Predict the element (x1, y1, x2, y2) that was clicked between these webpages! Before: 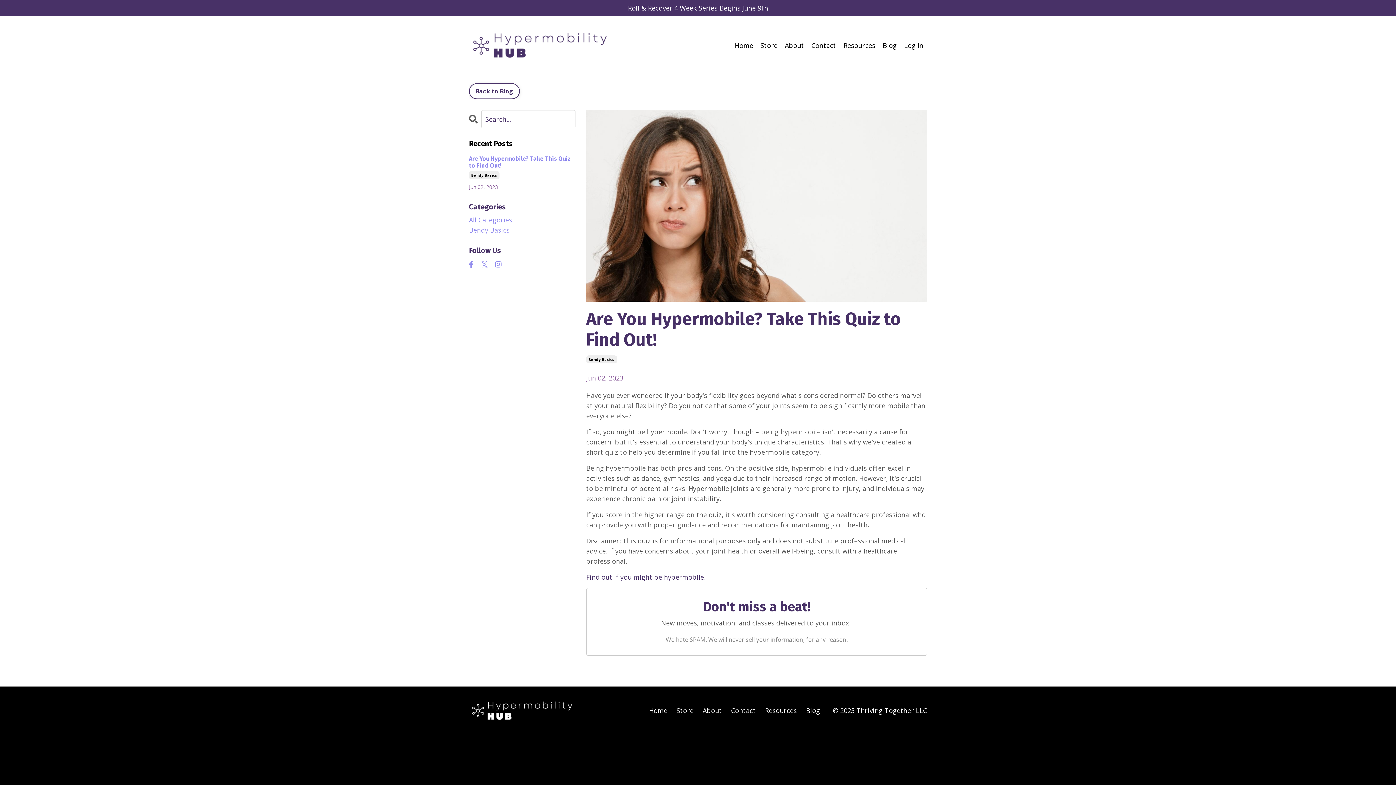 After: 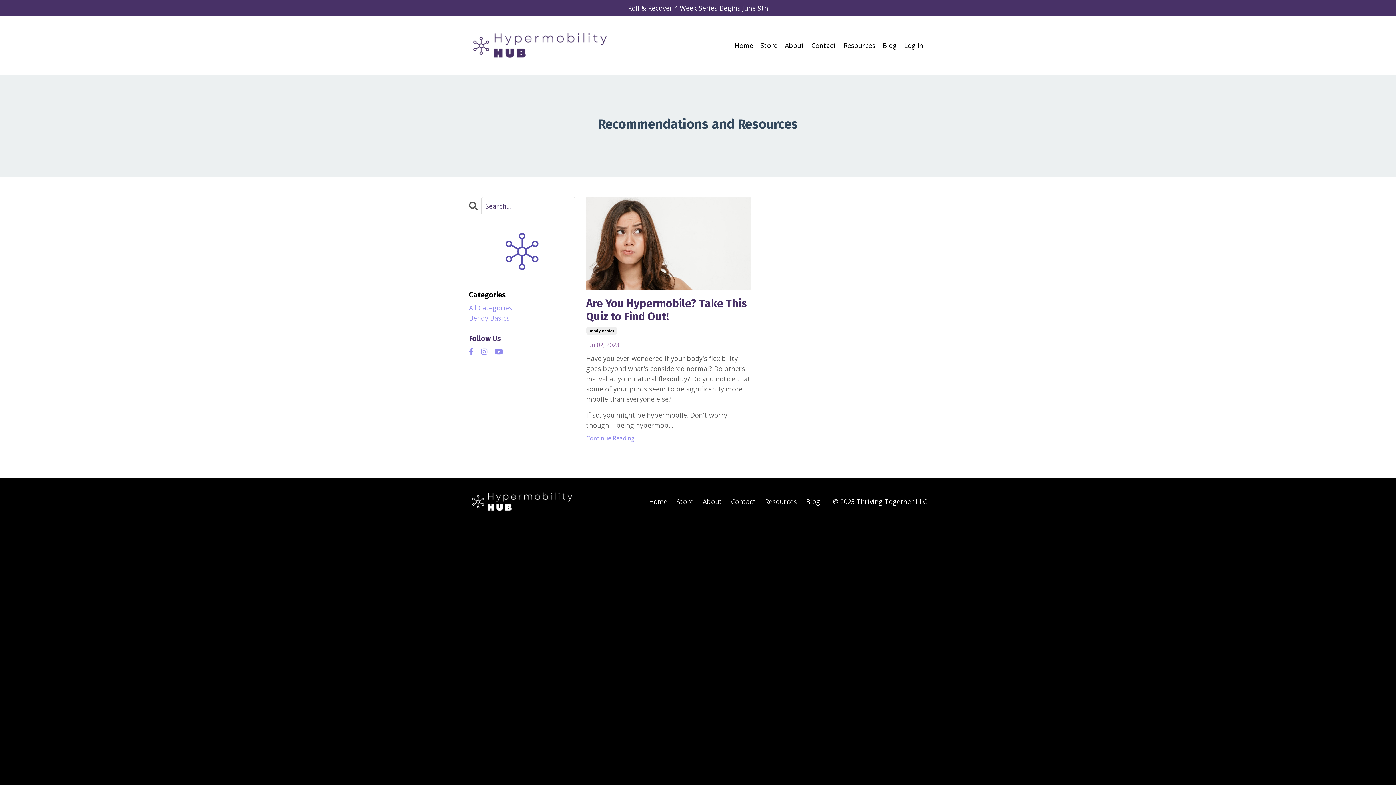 Action: label: Blog bbox: (806, 706, 820, 715)